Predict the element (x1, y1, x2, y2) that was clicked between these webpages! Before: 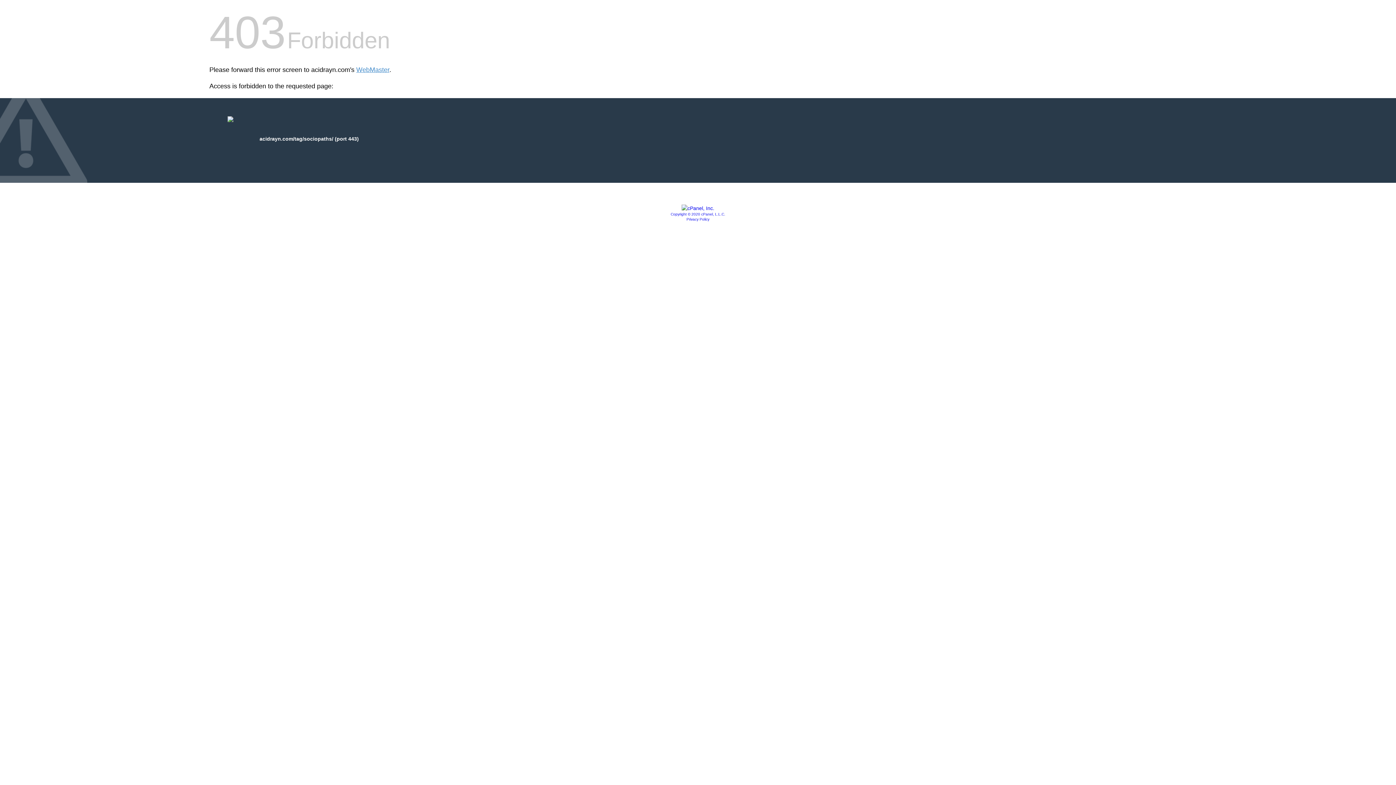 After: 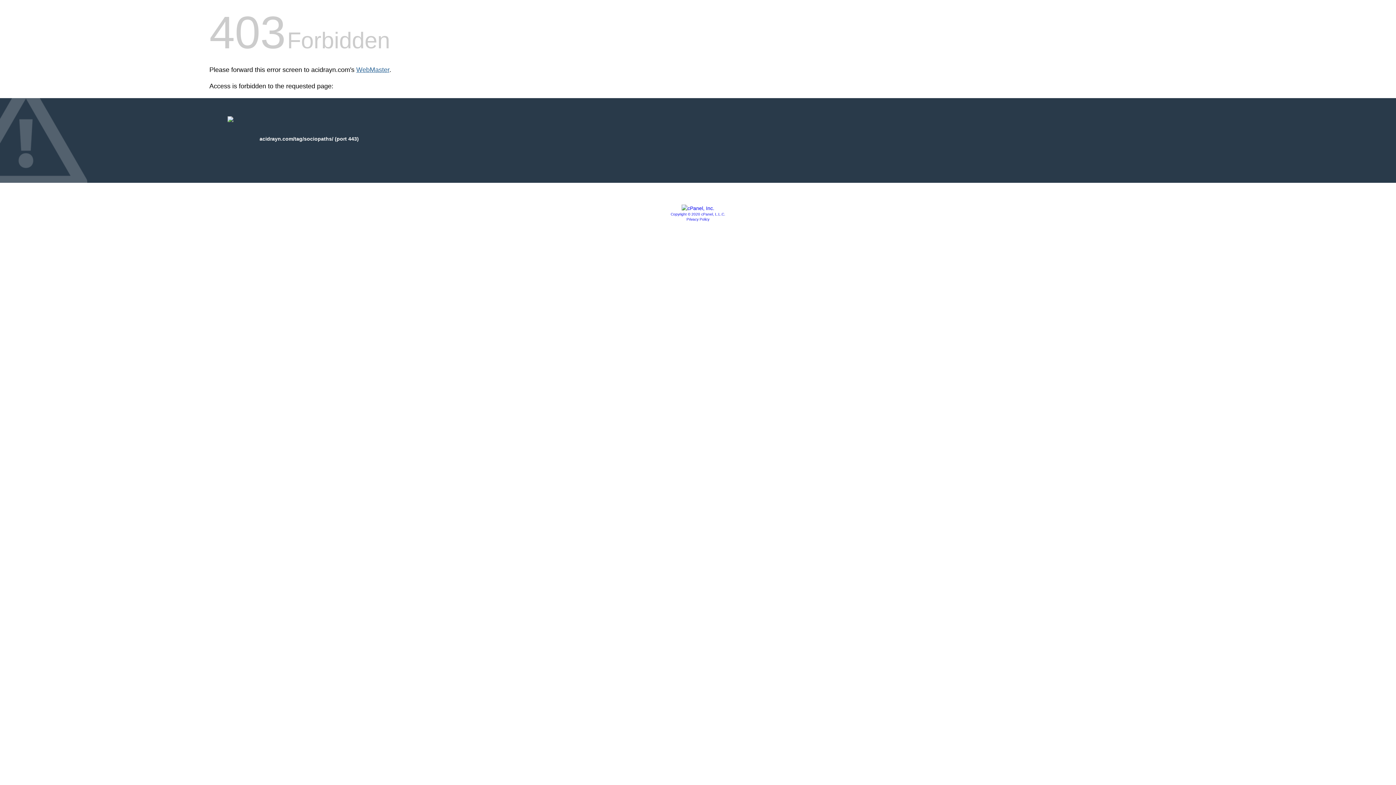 Action: label: WebMaster bbox: (356, 66, 389, 73)